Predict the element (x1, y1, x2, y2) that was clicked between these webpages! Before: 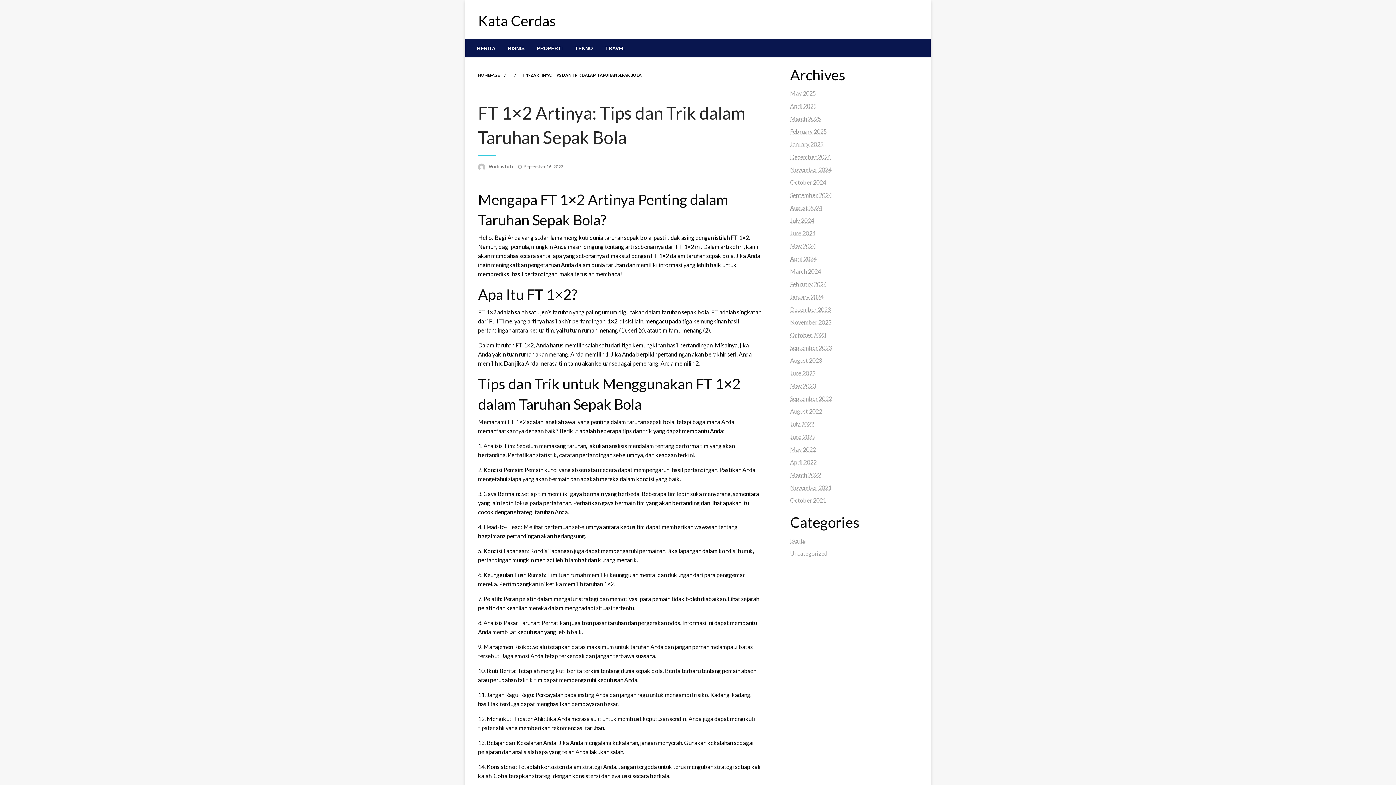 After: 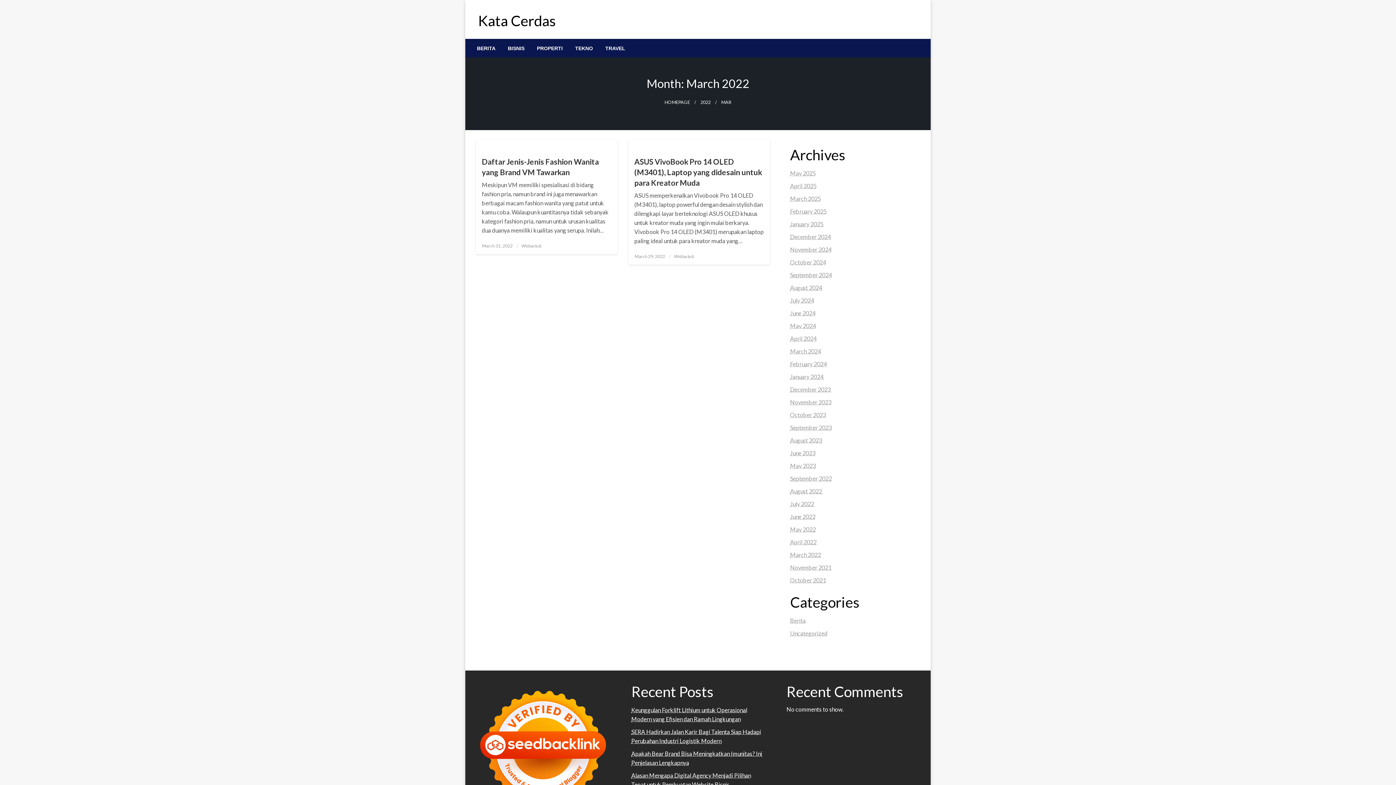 Action: label: March 2022 bbox: (790, 471, 821, 478)